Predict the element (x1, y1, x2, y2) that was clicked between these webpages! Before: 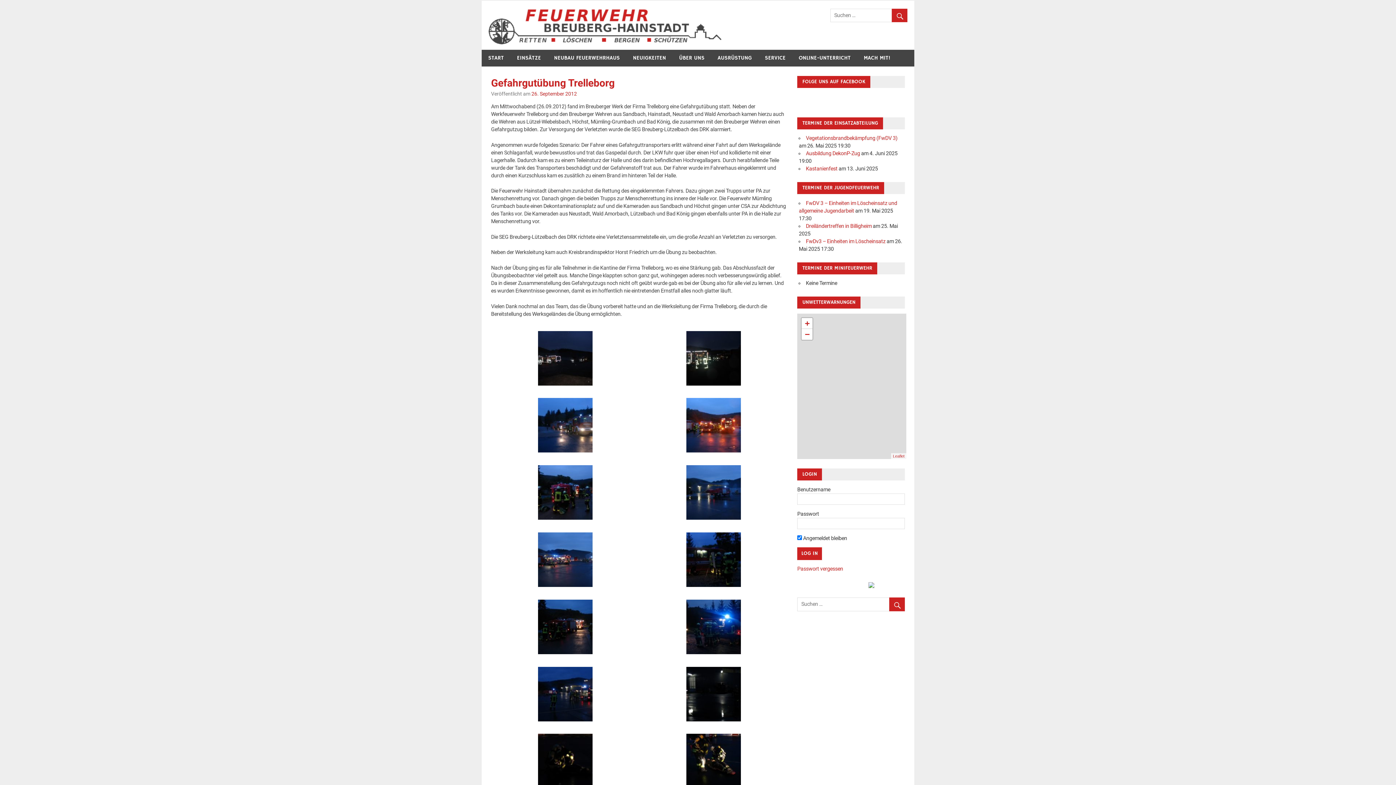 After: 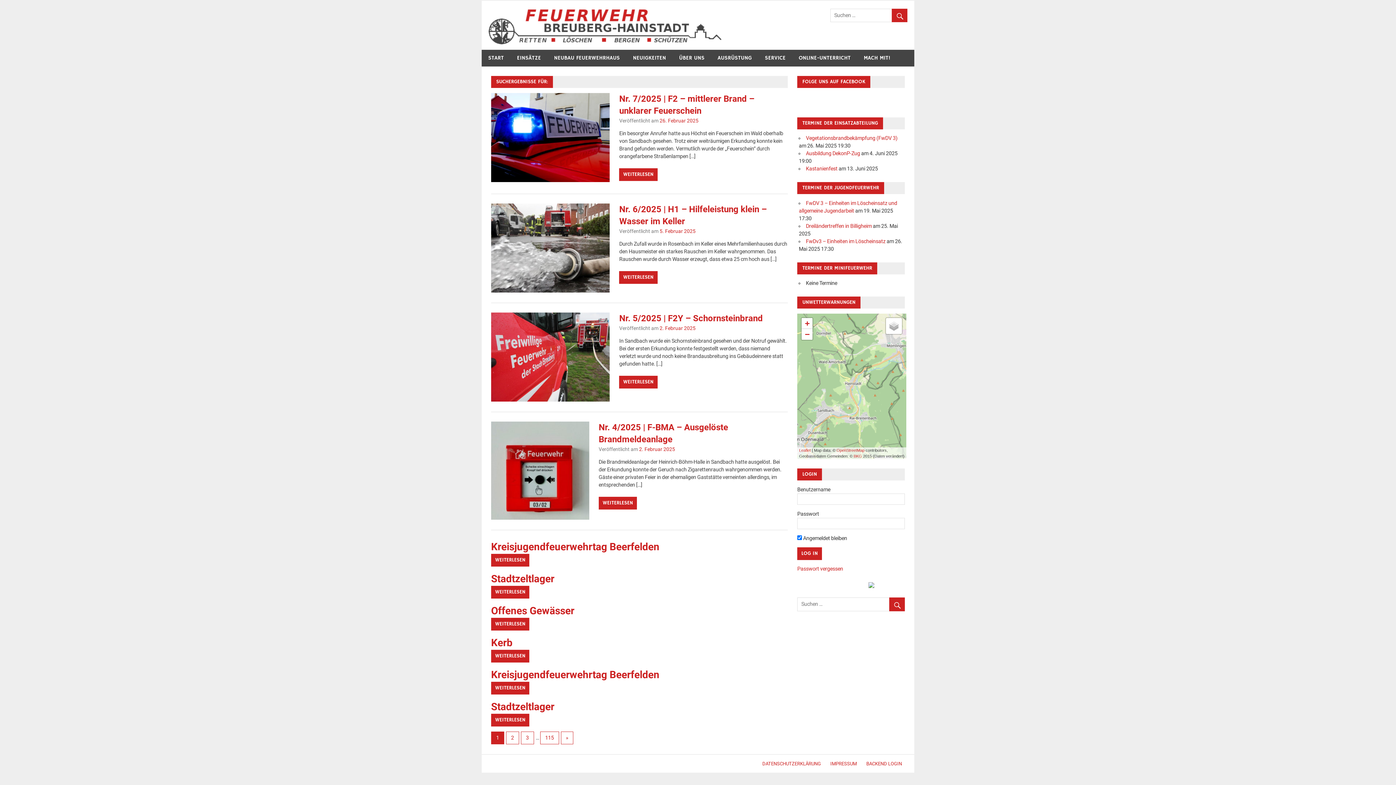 Action: bbox: (889, 597, 905, 614)